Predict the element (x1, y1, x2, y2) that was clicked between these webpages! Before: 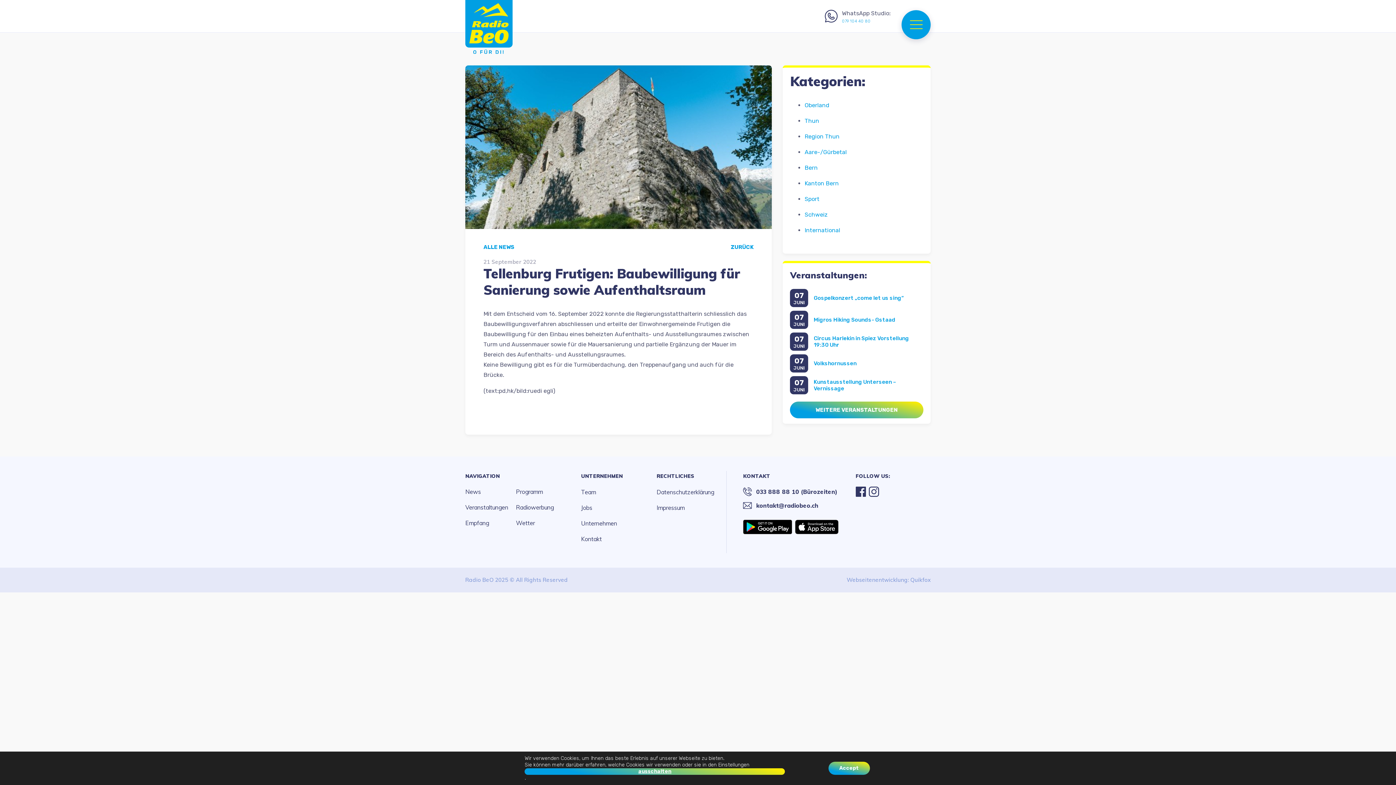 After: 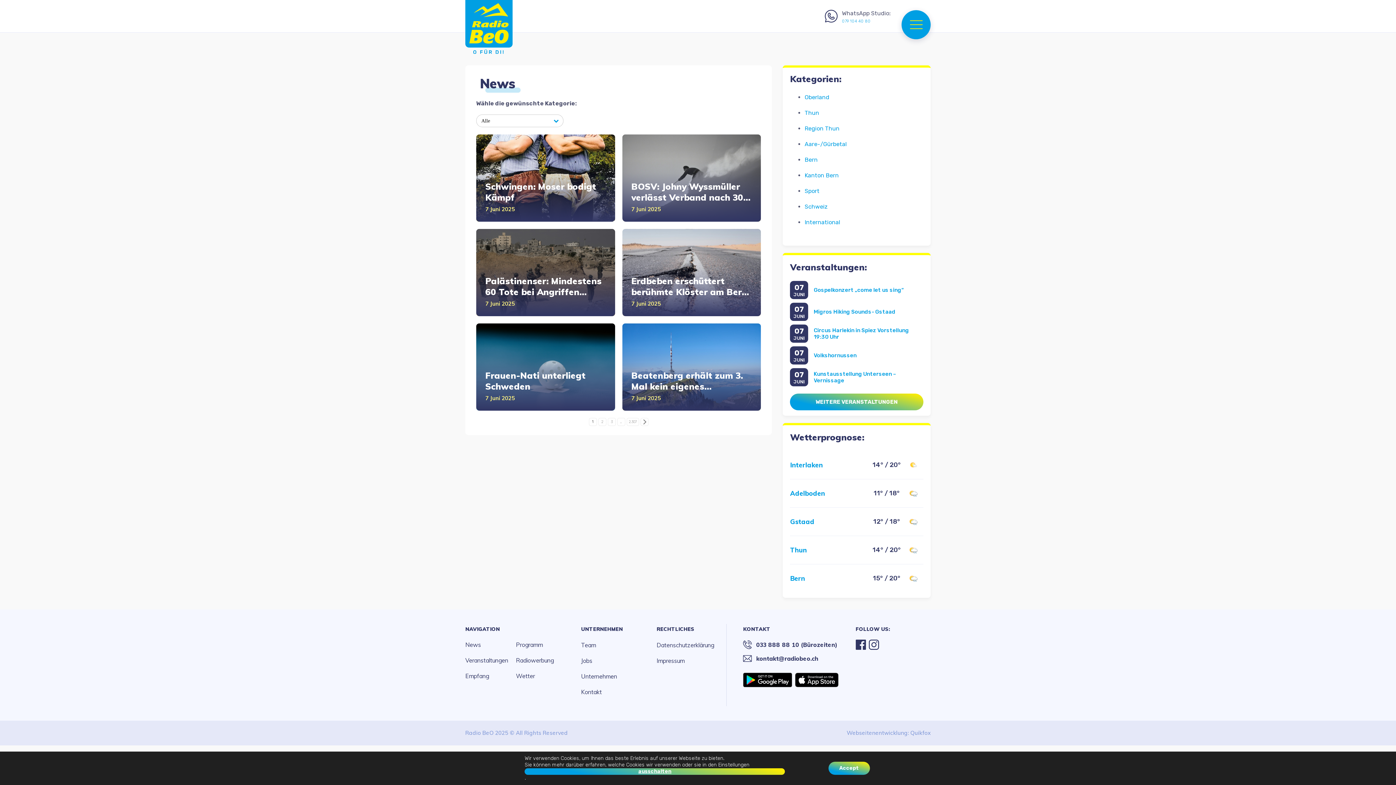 Action: bbox: (731, 243, 753, 251) label: ZURÜCK